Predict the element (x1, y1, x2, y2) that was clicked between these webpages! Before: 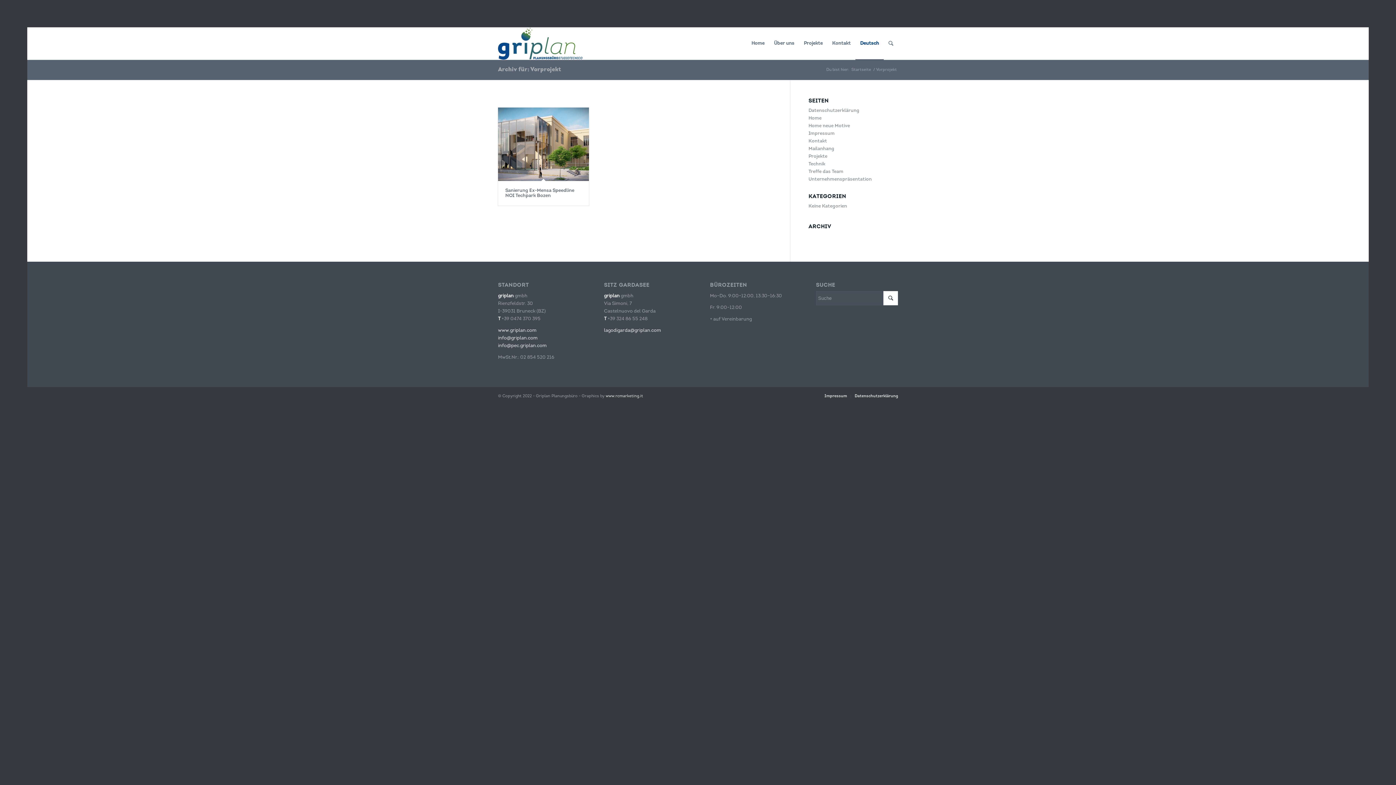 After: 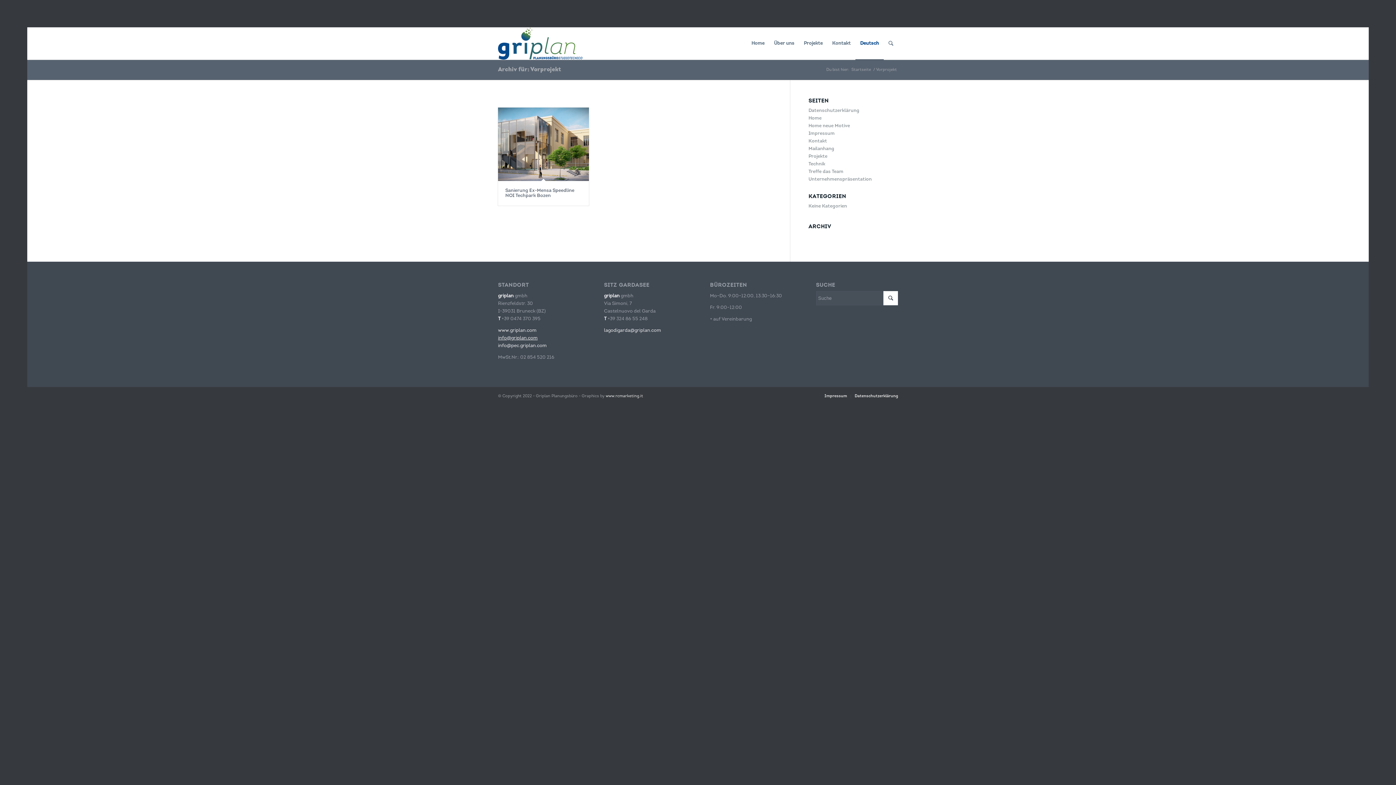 Action: label: info@griplan.com bbox: (498, 336, 537, 340)